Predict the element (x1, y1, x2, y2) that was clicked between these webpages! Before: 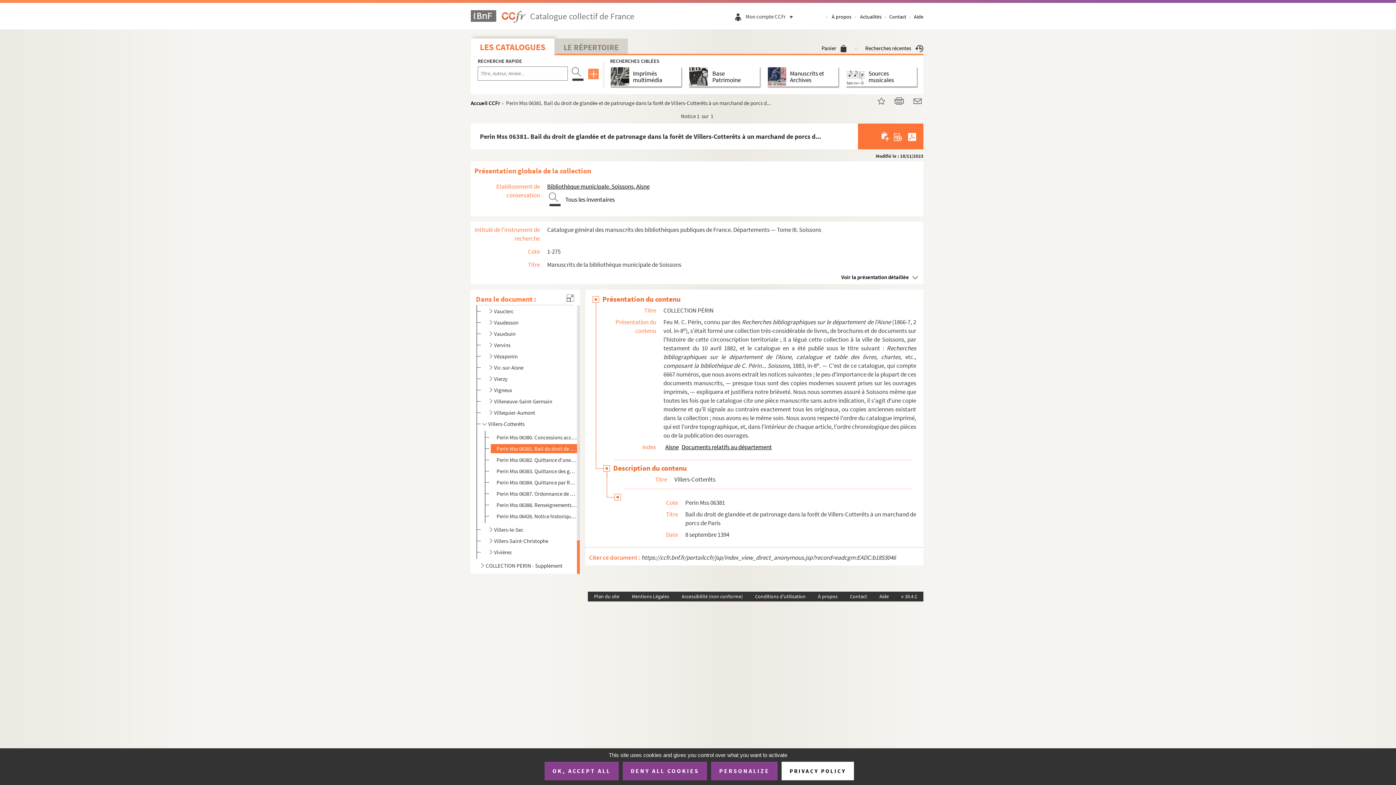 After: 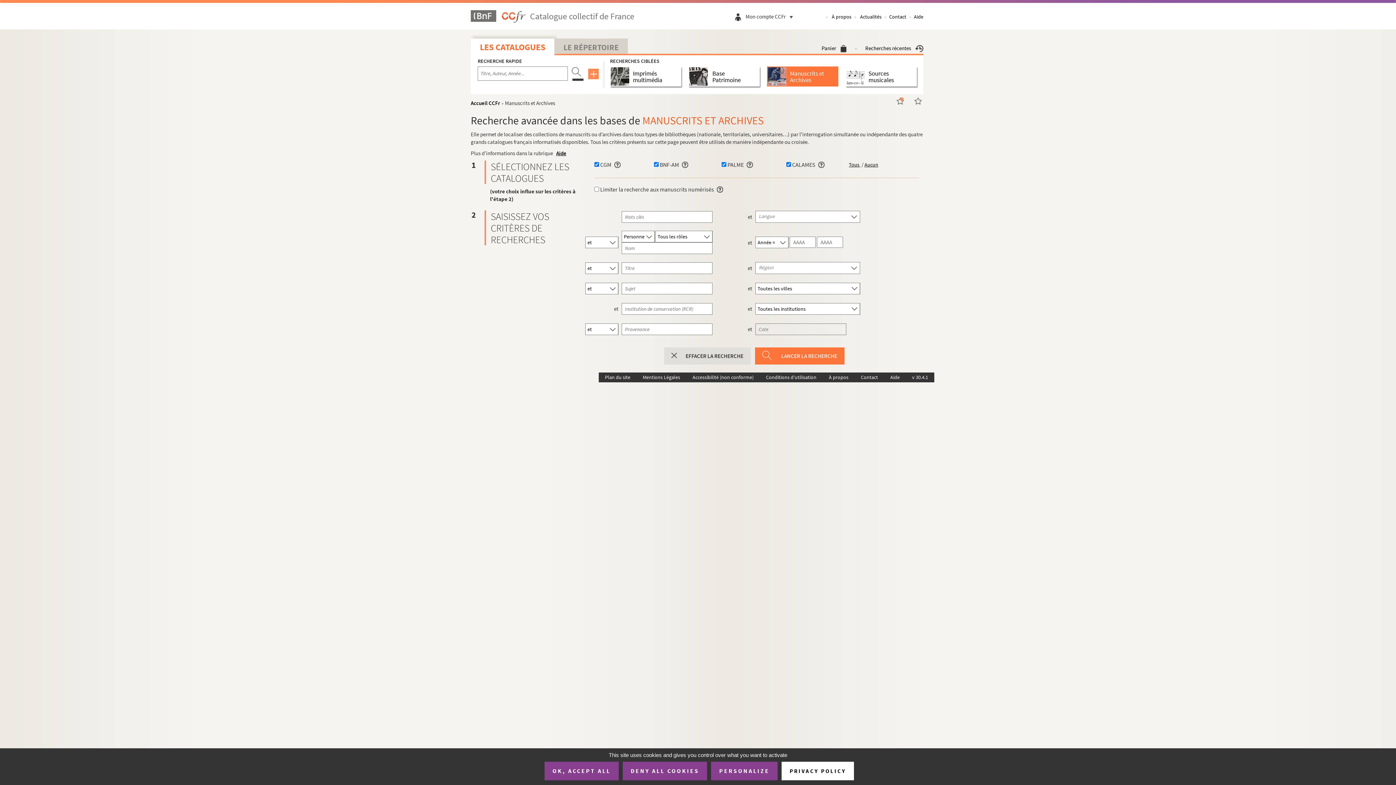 Action: bbox: (767, 66, 790, 86)